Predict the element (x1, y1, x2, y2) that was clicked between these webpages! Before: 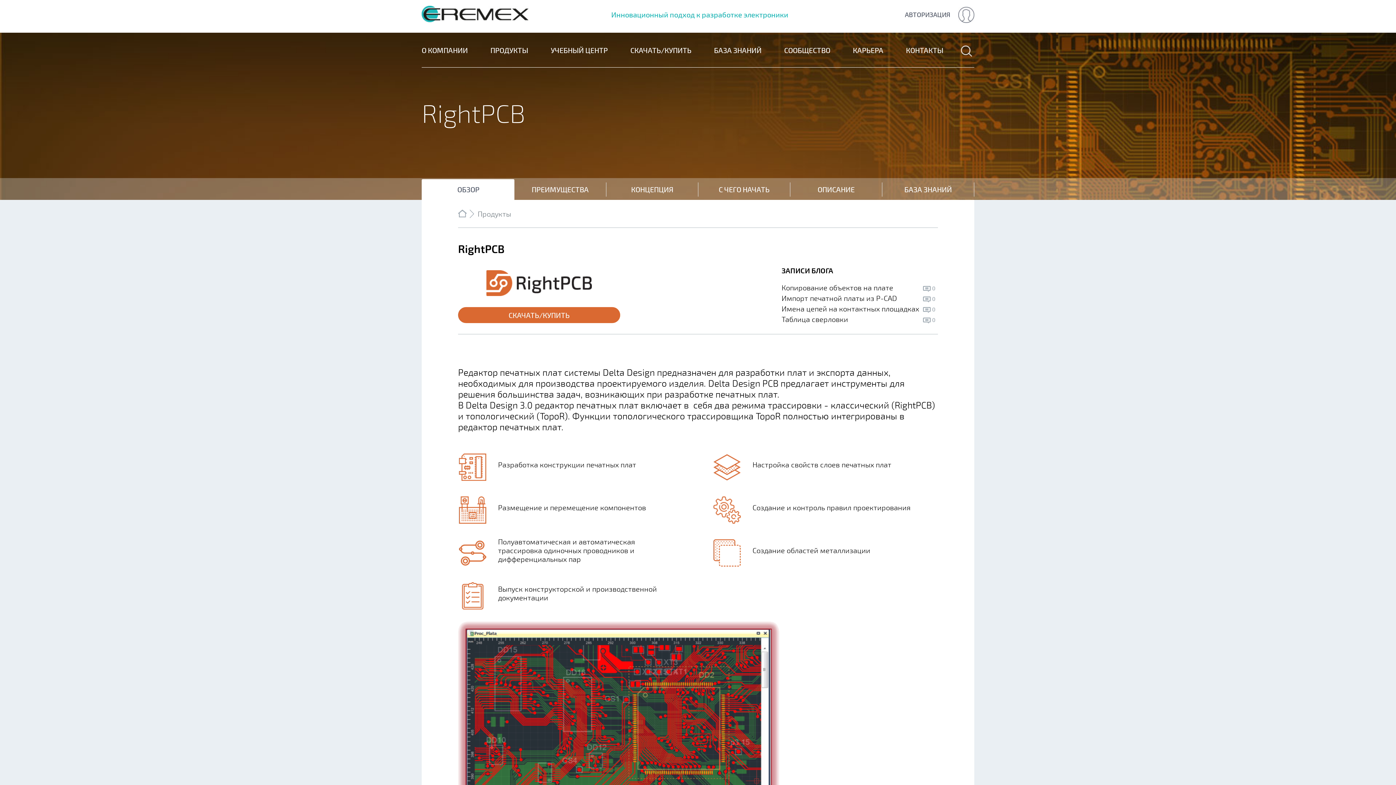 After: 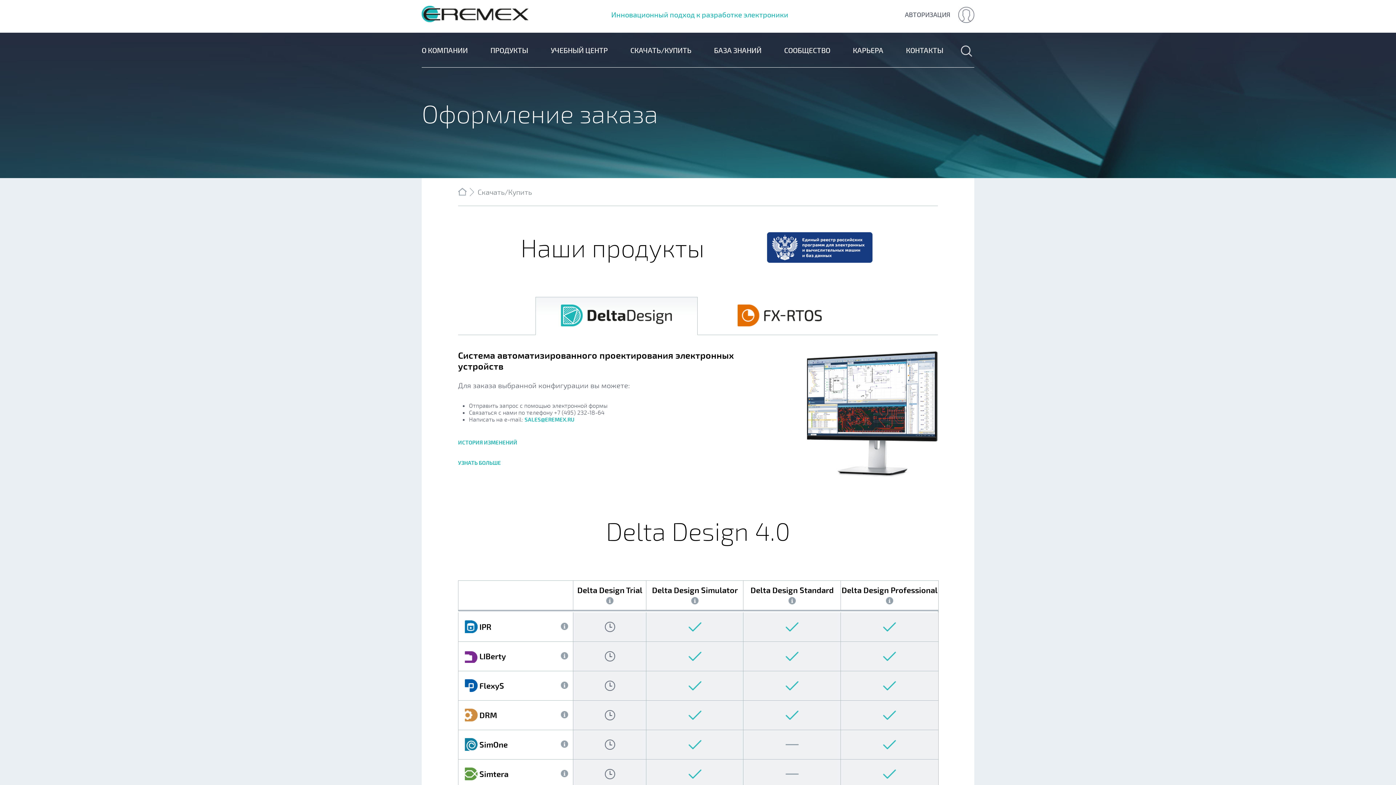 Action: bbox: (458, 307, 620, 323) label: СКАЧАТЬ/КУПИТЬ